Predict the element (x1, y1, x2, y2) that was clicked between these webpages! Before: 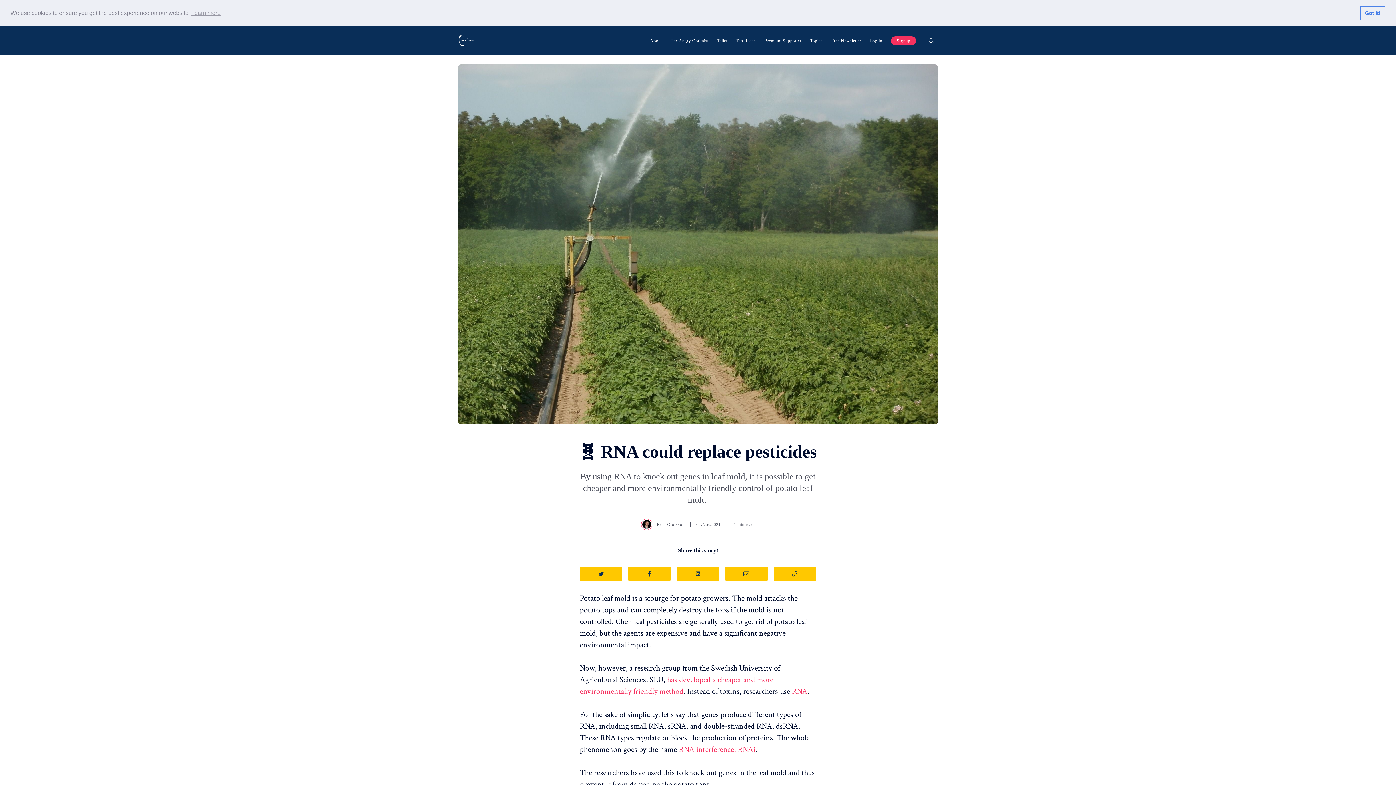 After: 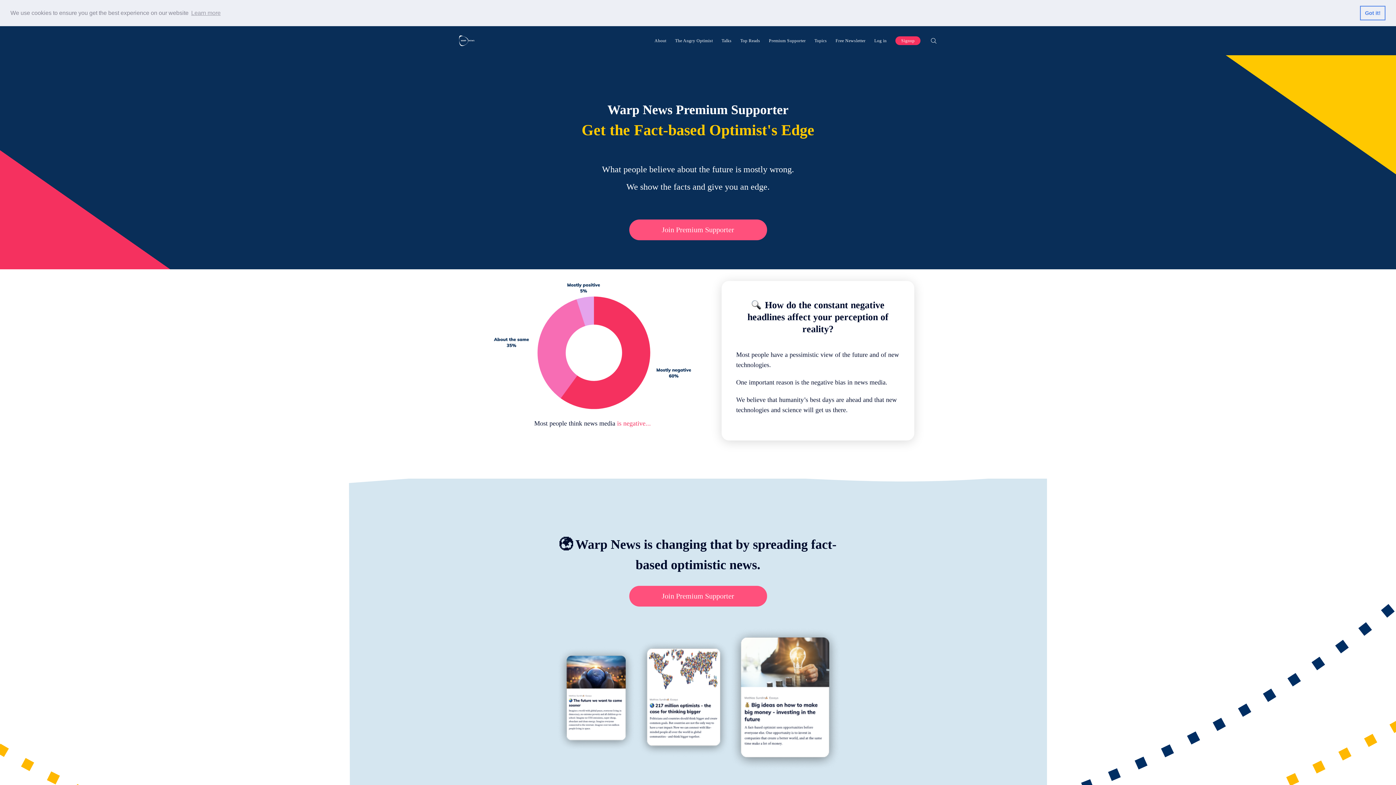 Action: bbox: (764, 37, 801, 43) label: Premium Supporter